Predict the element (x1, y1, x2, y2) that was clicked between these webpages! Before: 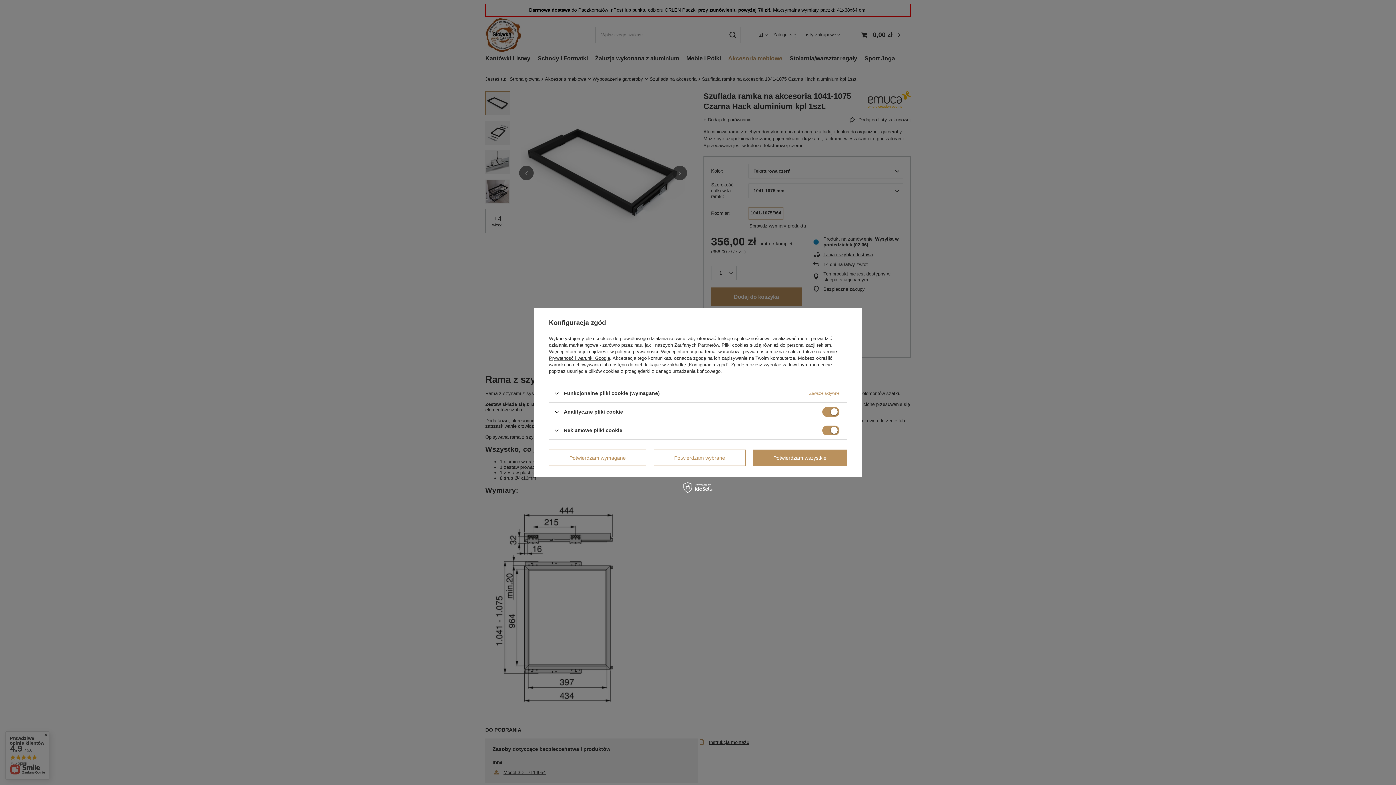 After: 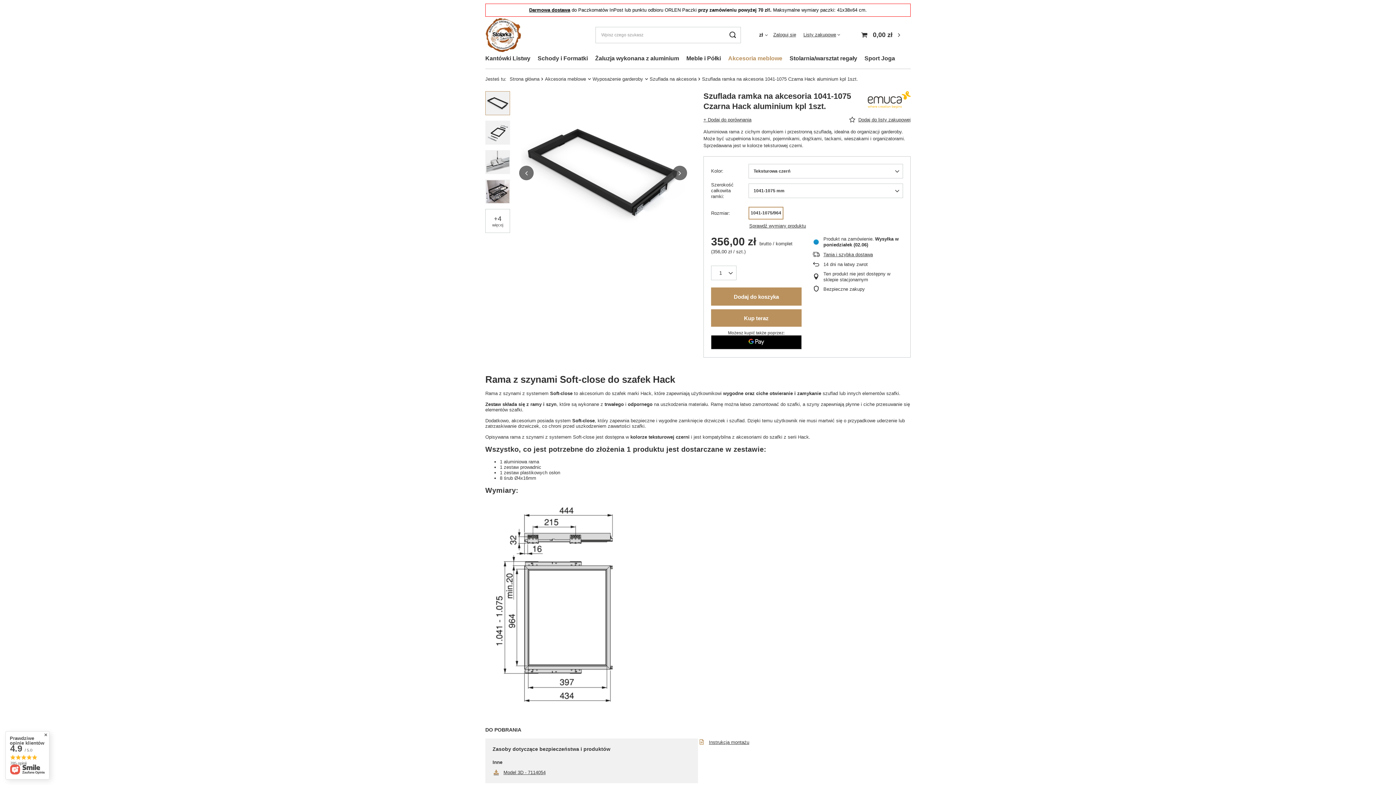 Action: label: Potwierdzam wybrane bbox: (653, 449, 745, 466)